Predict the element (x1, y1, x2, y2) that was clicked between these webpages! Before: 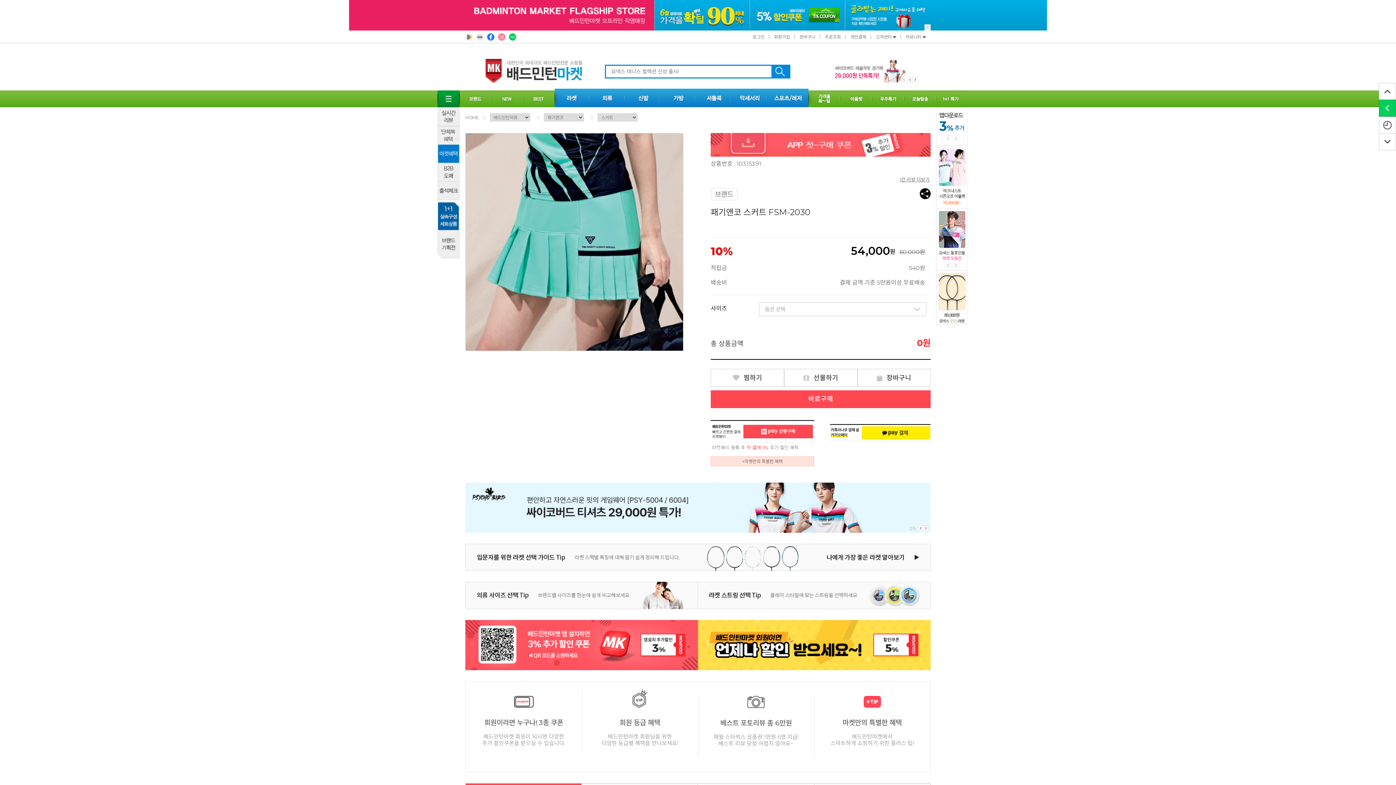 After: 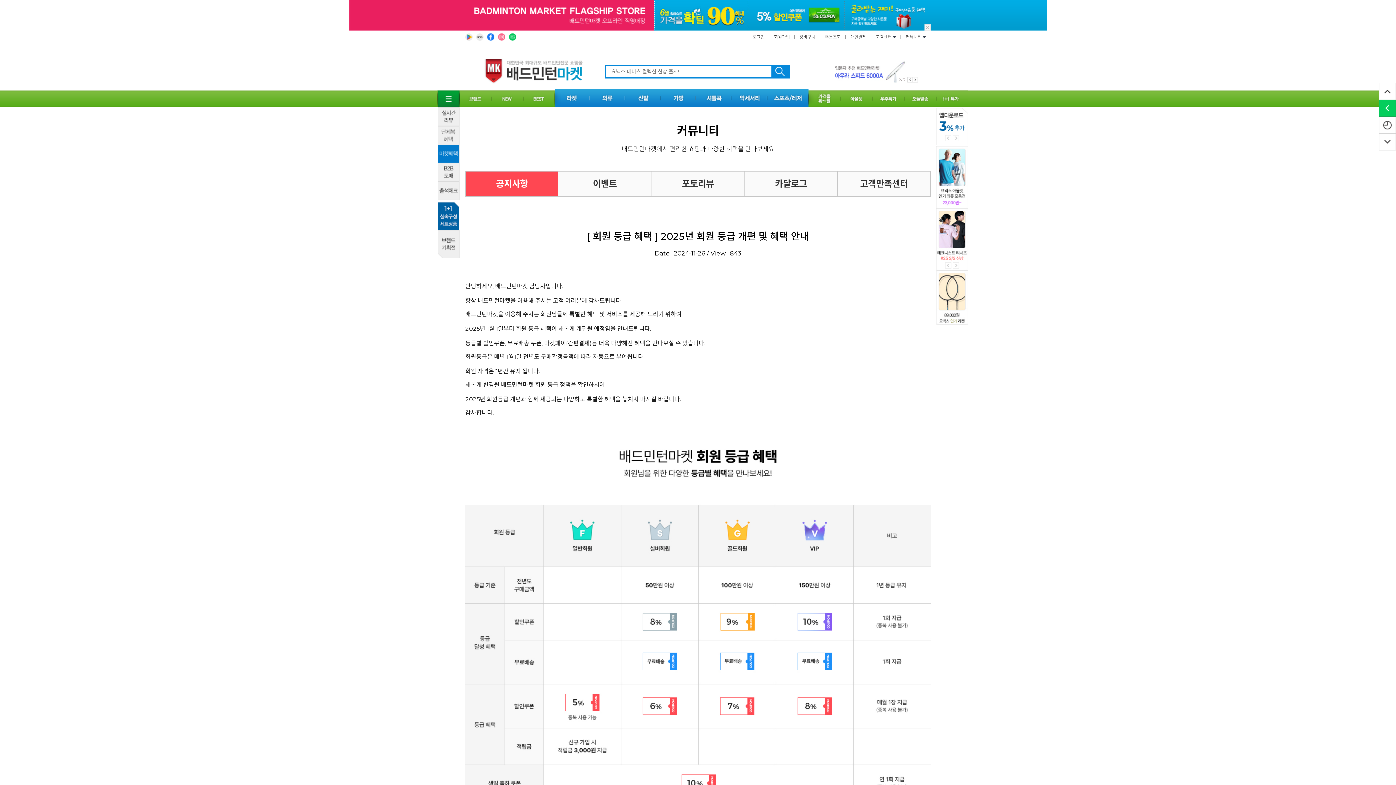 Action: bbox: (632, 696, 647, 701)